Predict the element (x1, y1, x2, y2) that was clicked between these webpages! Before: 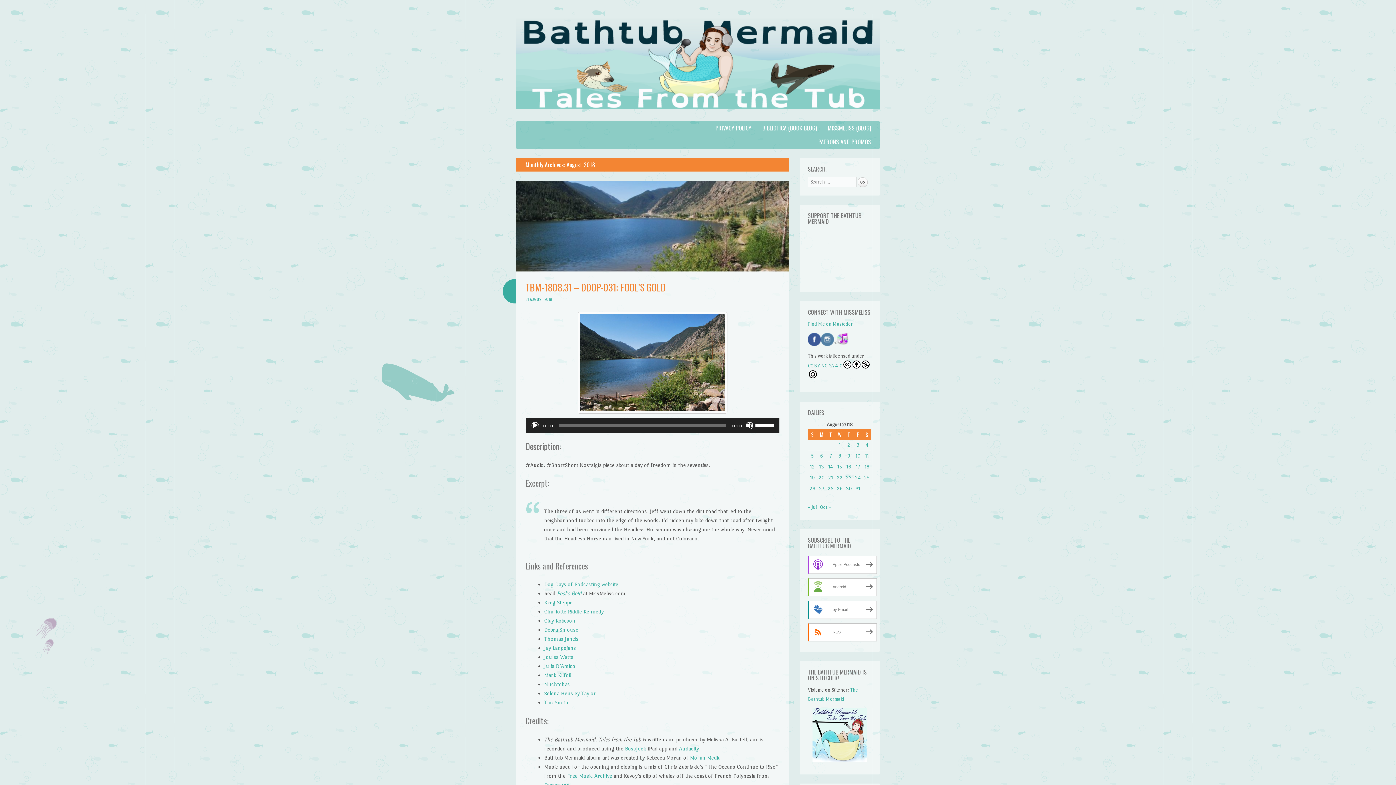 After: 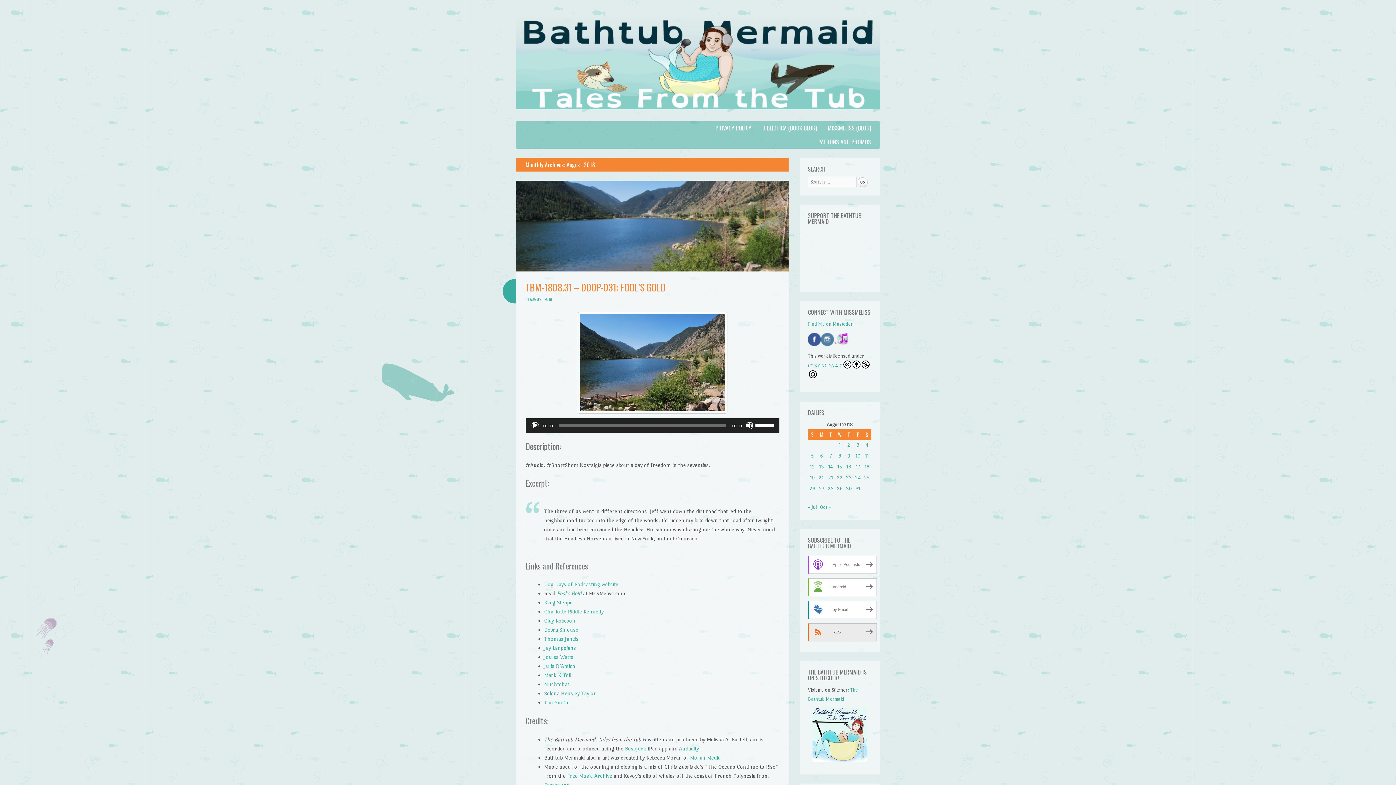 Action: bbox: (808, 623, 876, 641) label: RSS